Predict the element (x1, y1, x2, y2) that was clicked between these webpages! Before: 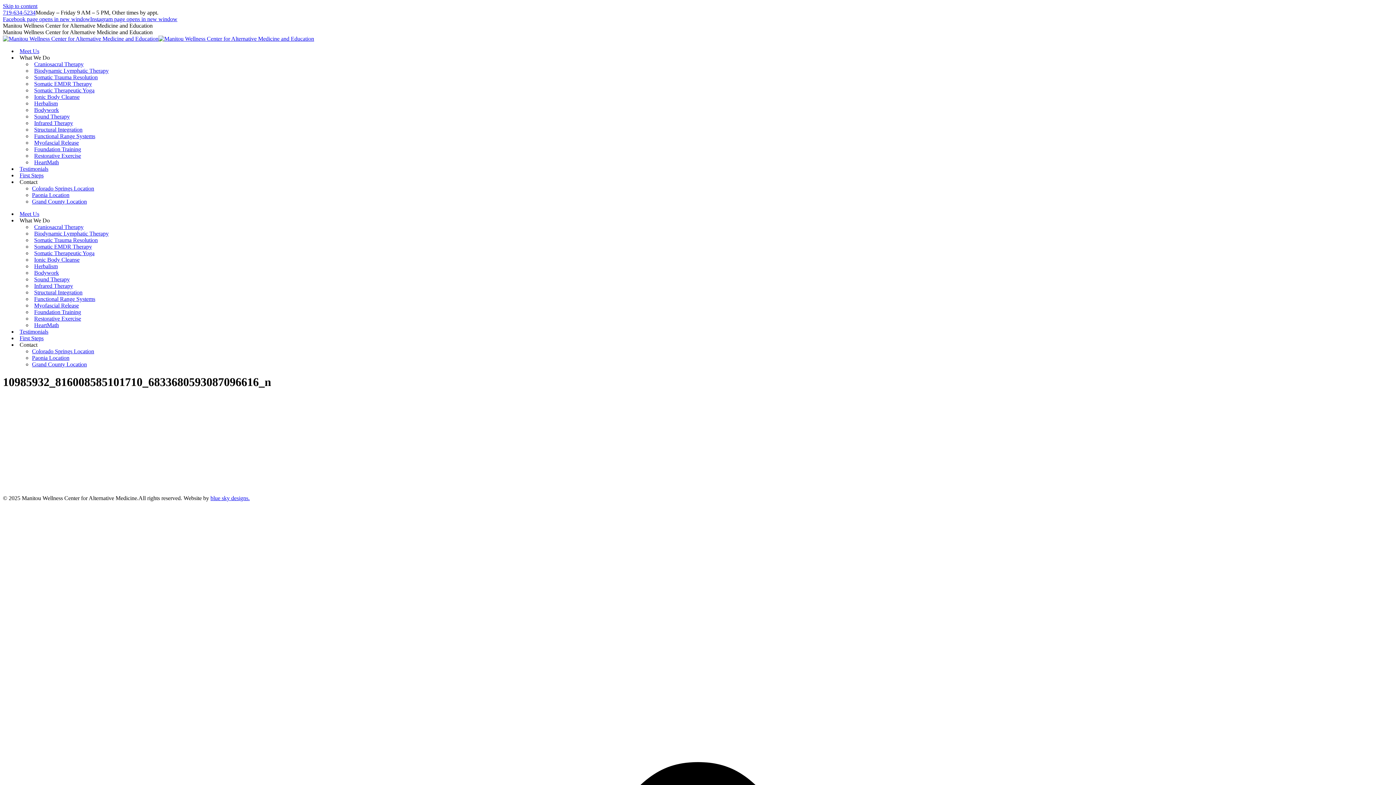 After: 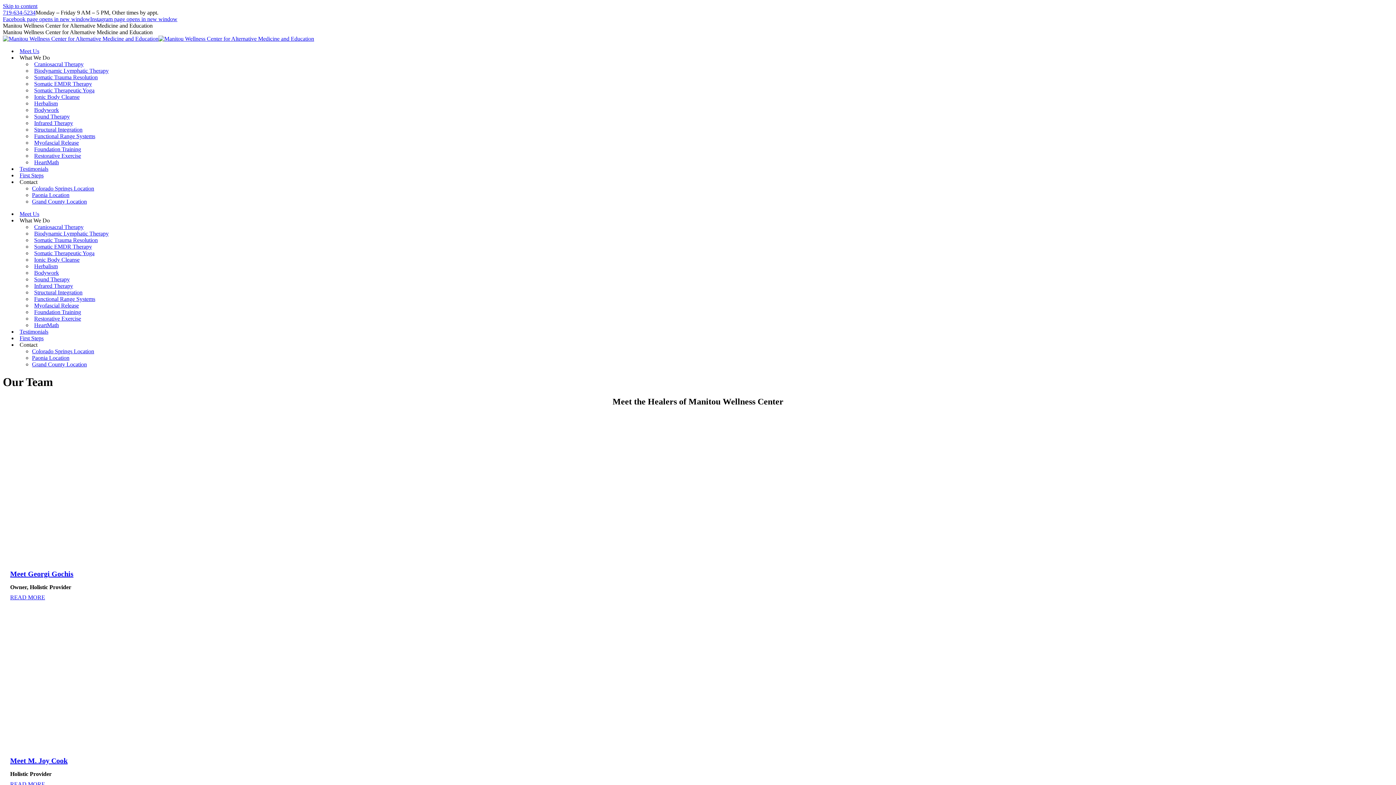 Action: bbox: (17, 210, 39, 217) label: Meet Us